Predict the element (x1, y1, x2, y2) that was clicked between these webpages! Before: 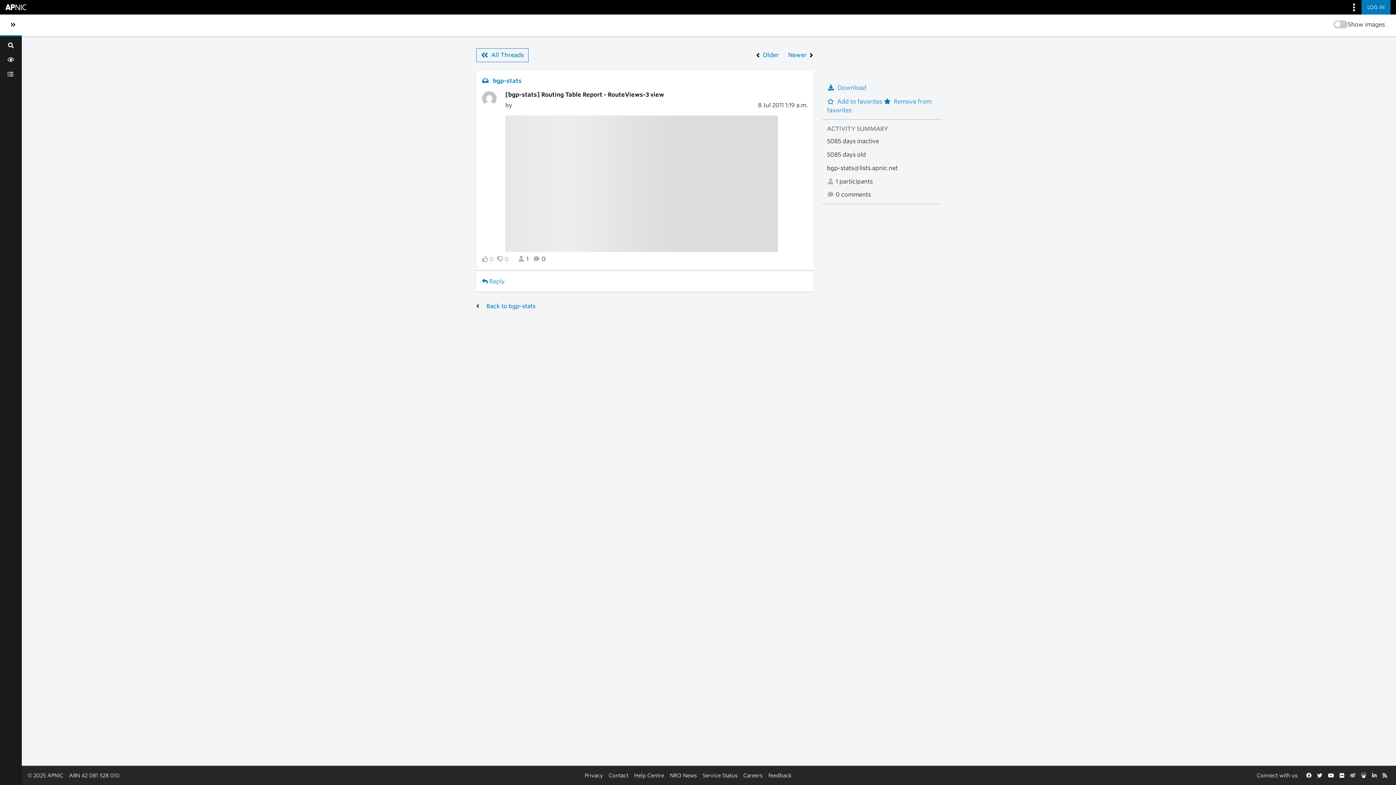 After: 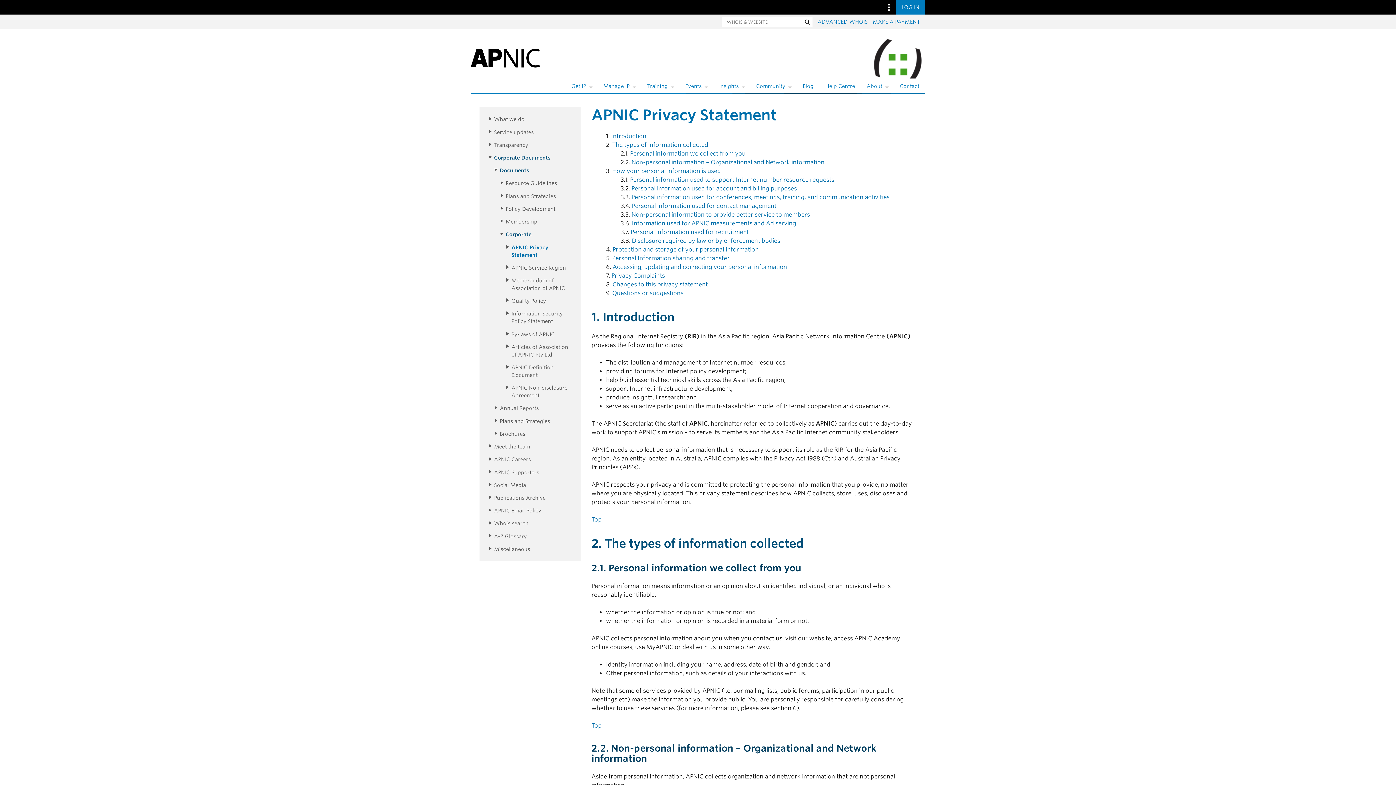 Action: bbox: (584, 772, 603, 778) label: Privacy